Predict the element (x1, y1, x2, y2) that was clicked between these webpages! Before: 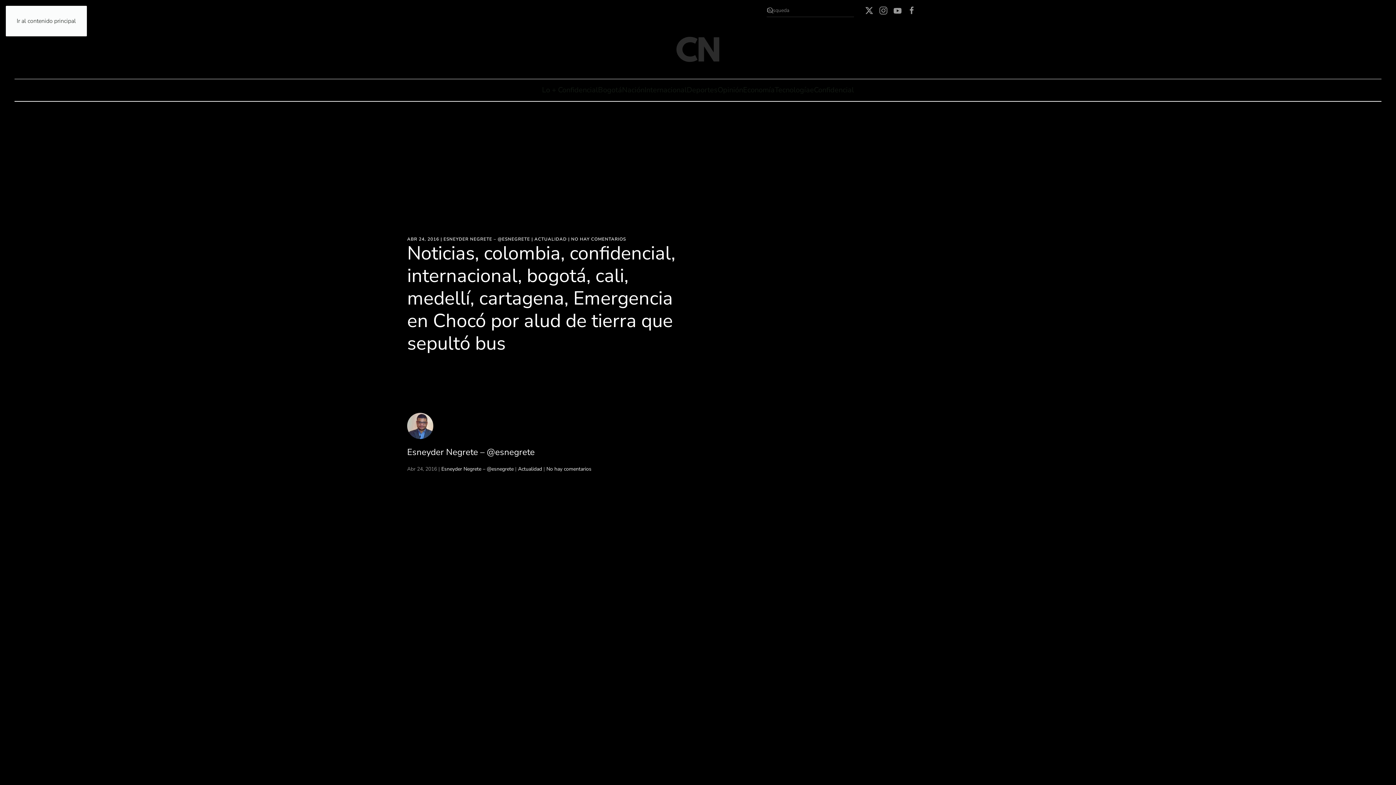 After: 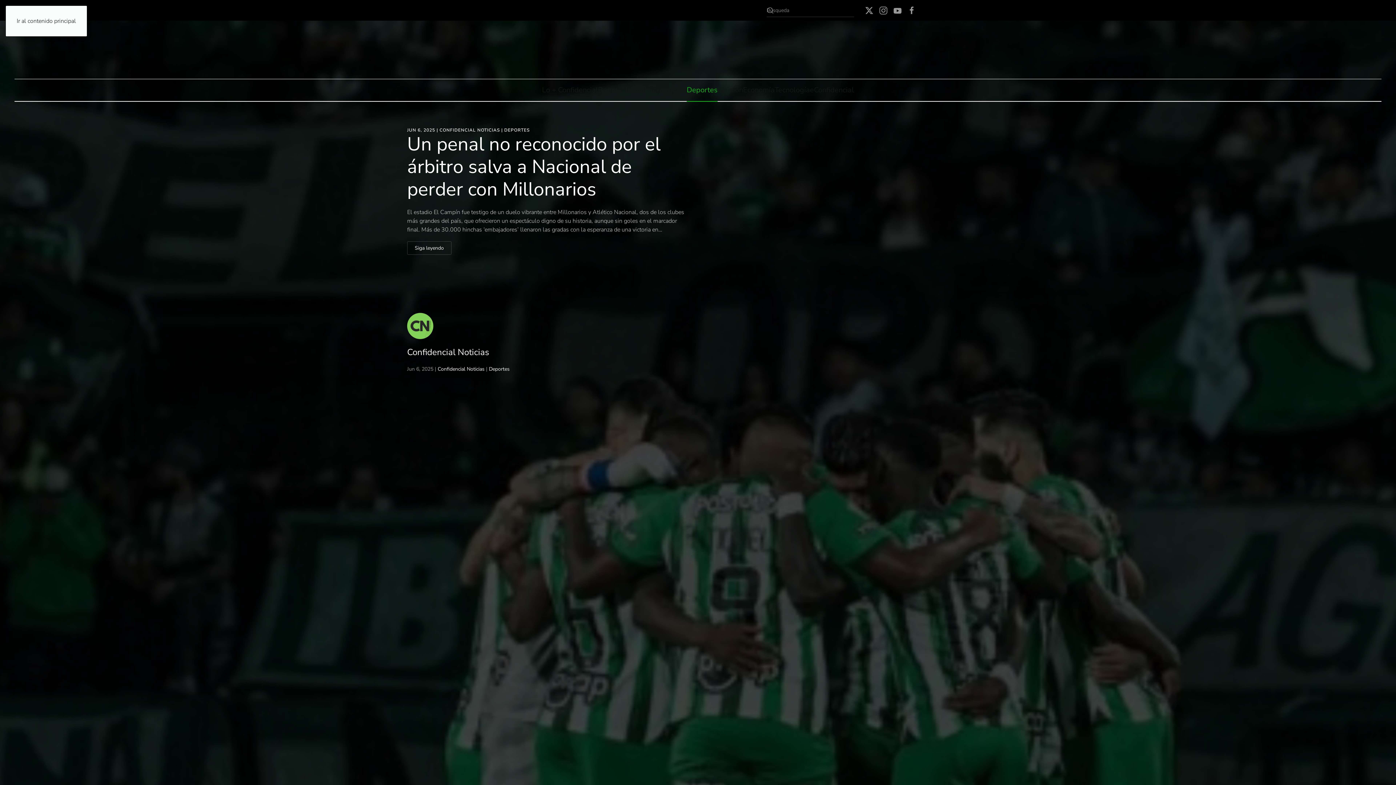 Action: label: Deportes bbox: (686, 79, 717, 101)